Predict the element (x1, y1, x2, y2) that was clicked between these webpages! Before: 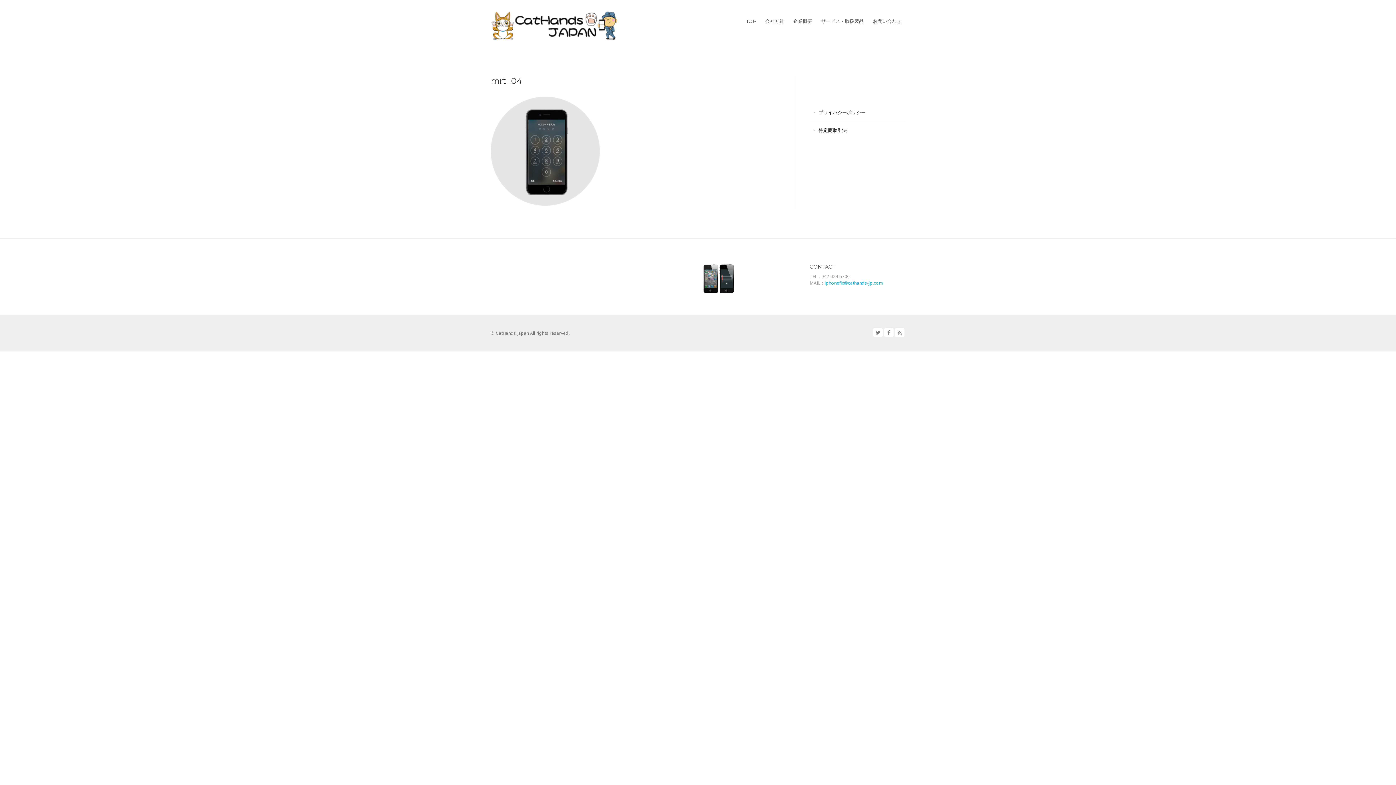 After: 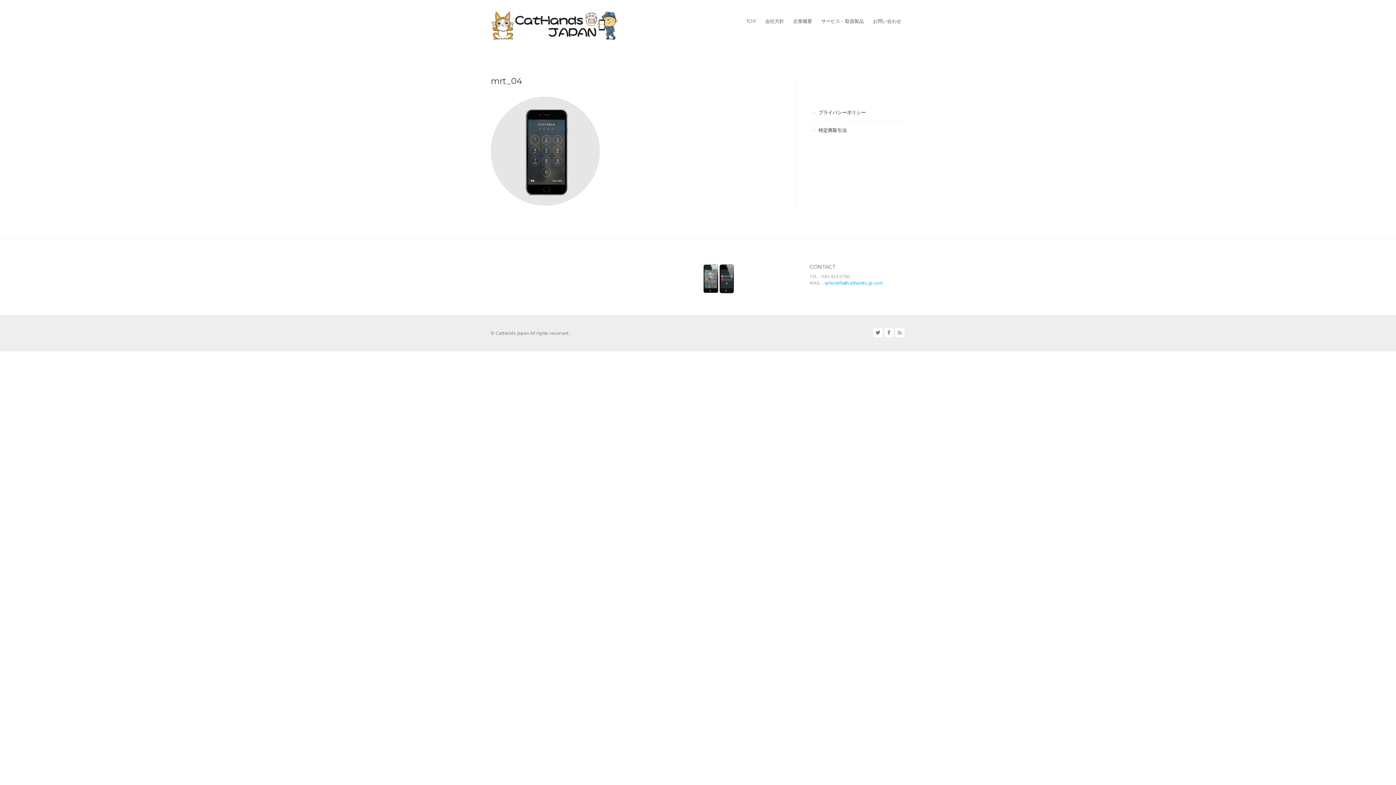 Action: label: iphonefix@cathands-jp.com bbox: (824, 280, 883, 286)